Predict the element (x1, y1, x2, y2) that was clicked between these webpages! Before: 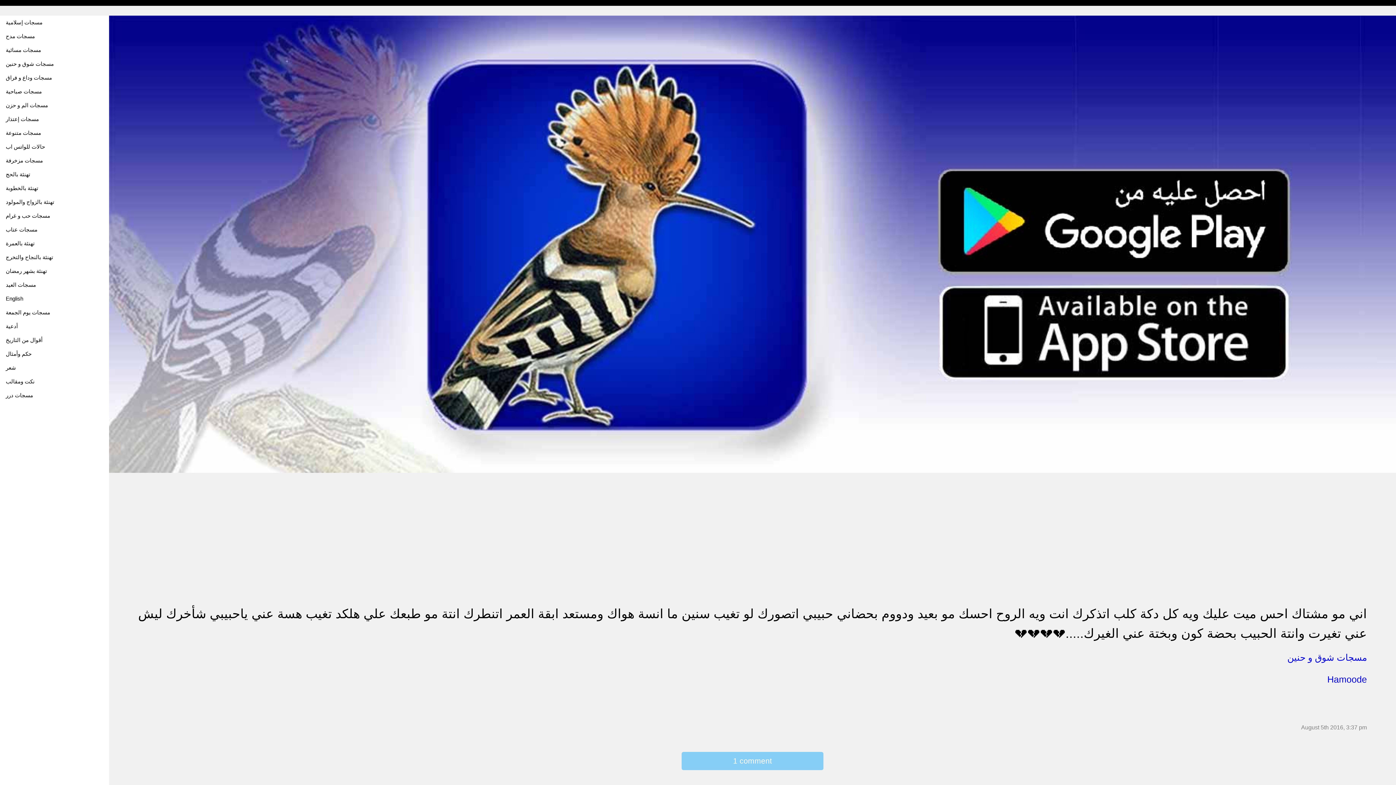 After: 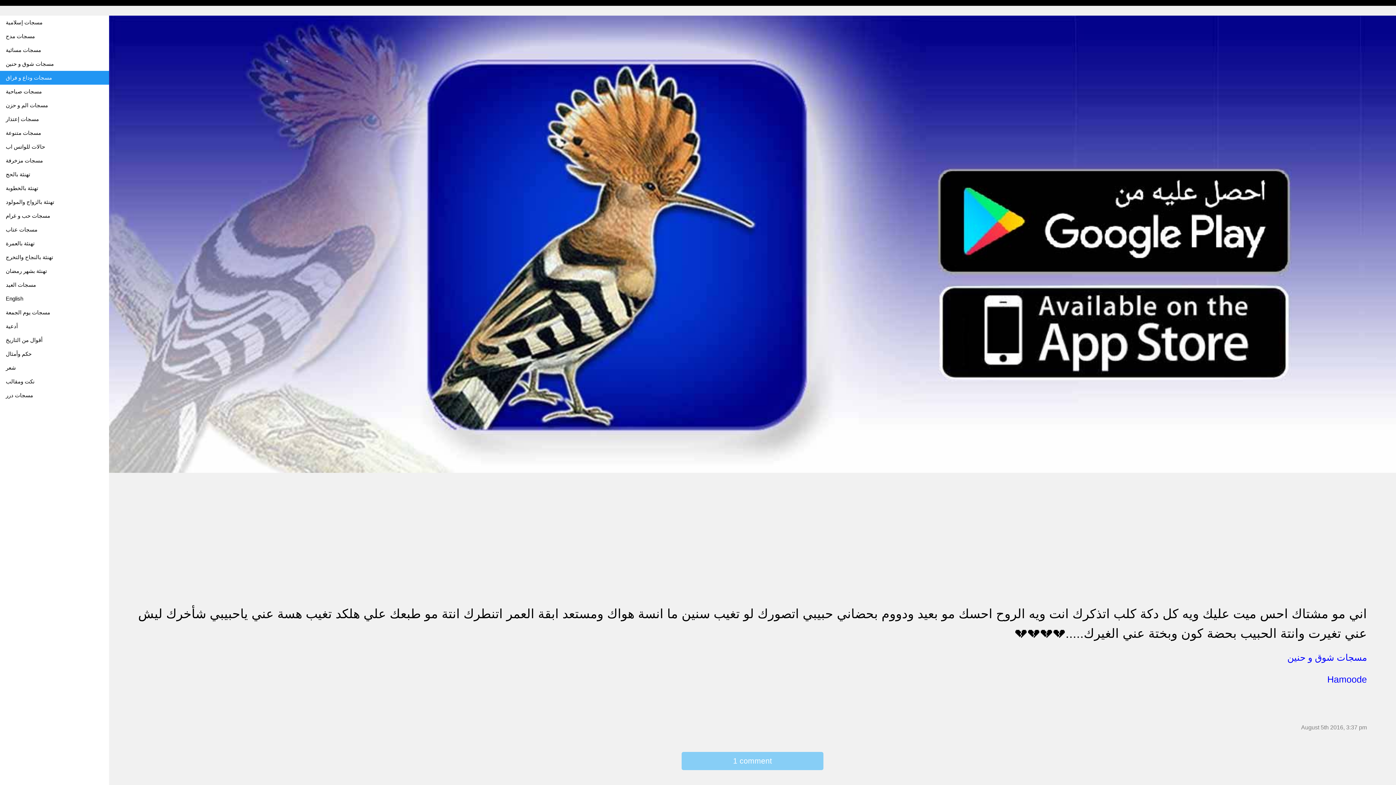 Action: label: مسجات وداع و فراق bbox: (0, 70, 109, 84)